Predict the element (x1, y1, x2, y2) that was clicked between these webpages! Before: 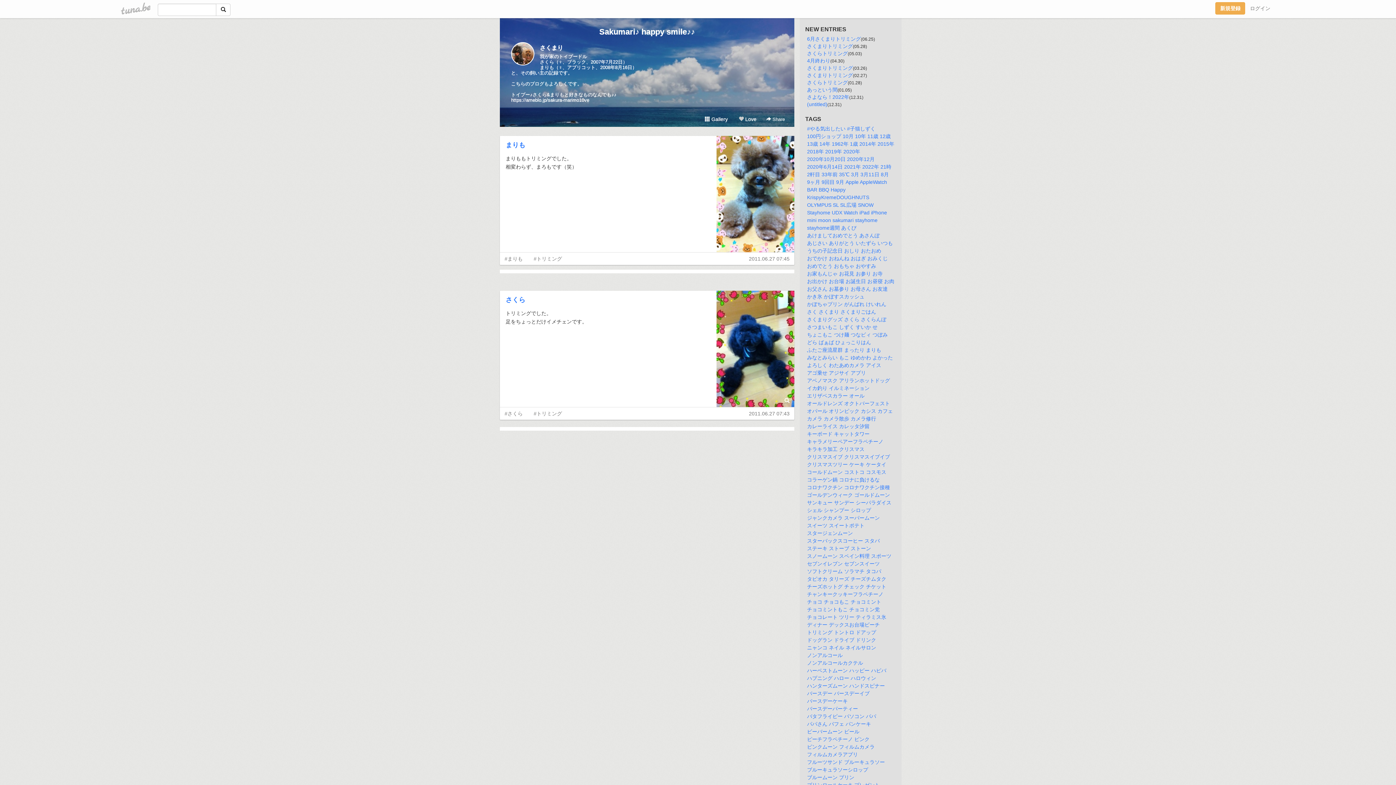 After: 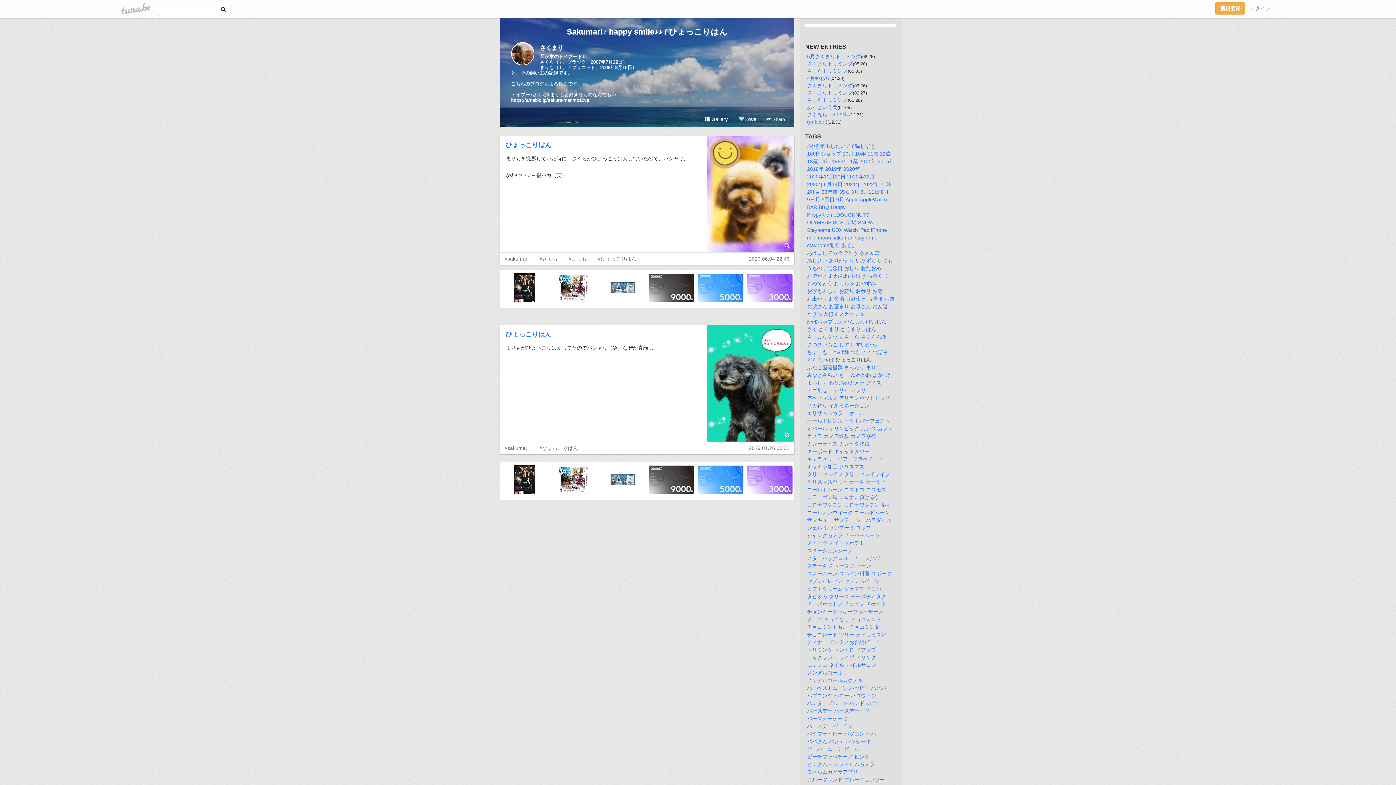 Action: label: ひょっこりはん bbox: (835, 339, 871, 345)